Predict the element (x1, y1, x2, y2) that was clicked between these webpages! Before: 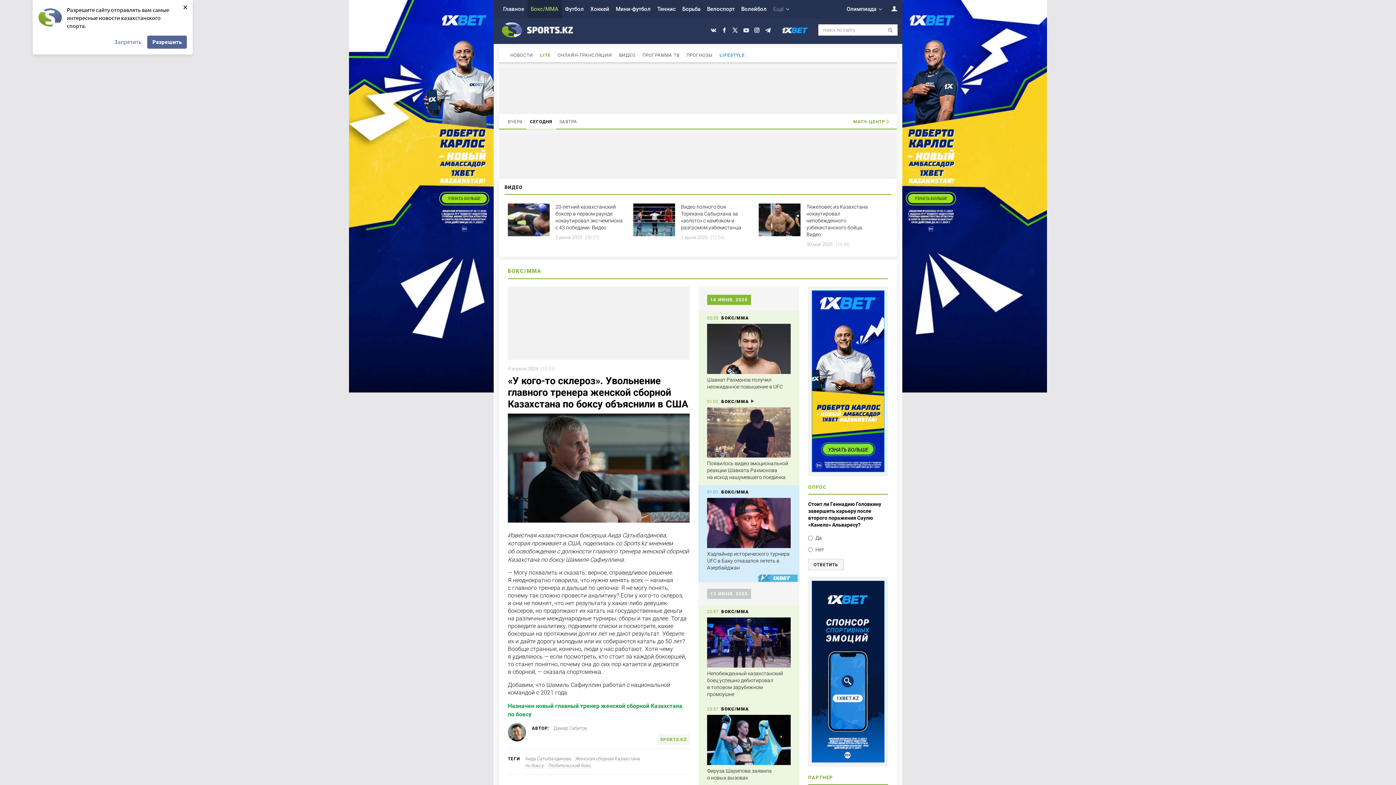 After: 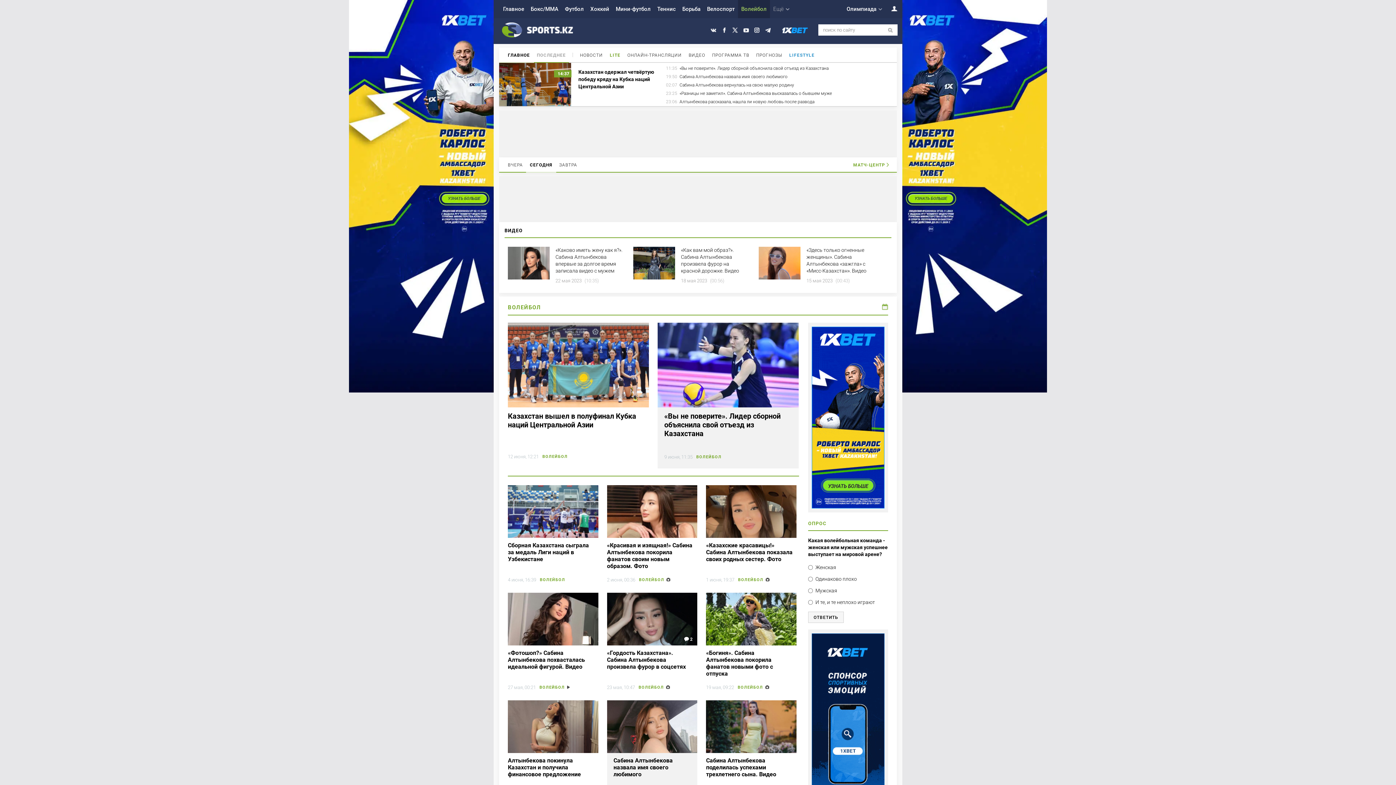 Action: bbox: (738, 0, 770, 18) label: Волейбол